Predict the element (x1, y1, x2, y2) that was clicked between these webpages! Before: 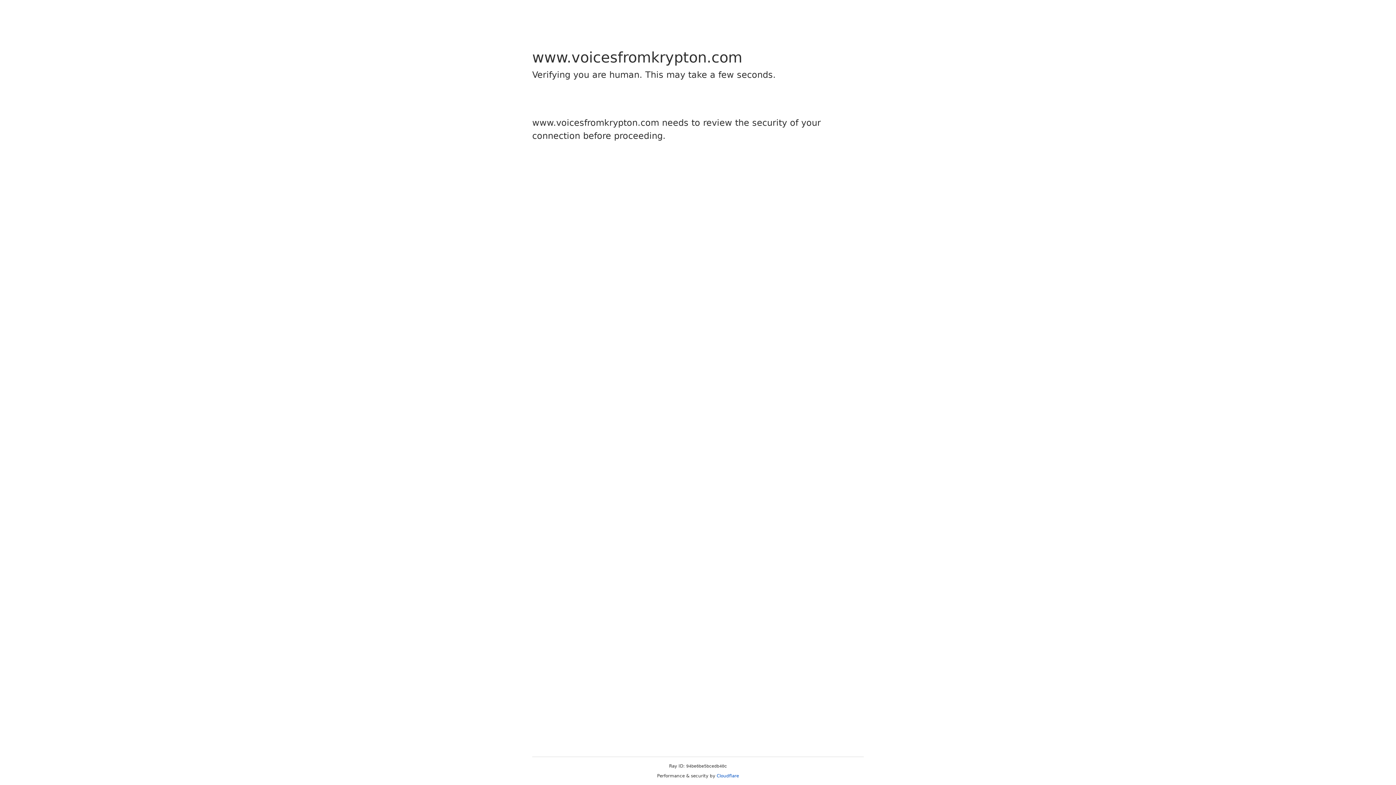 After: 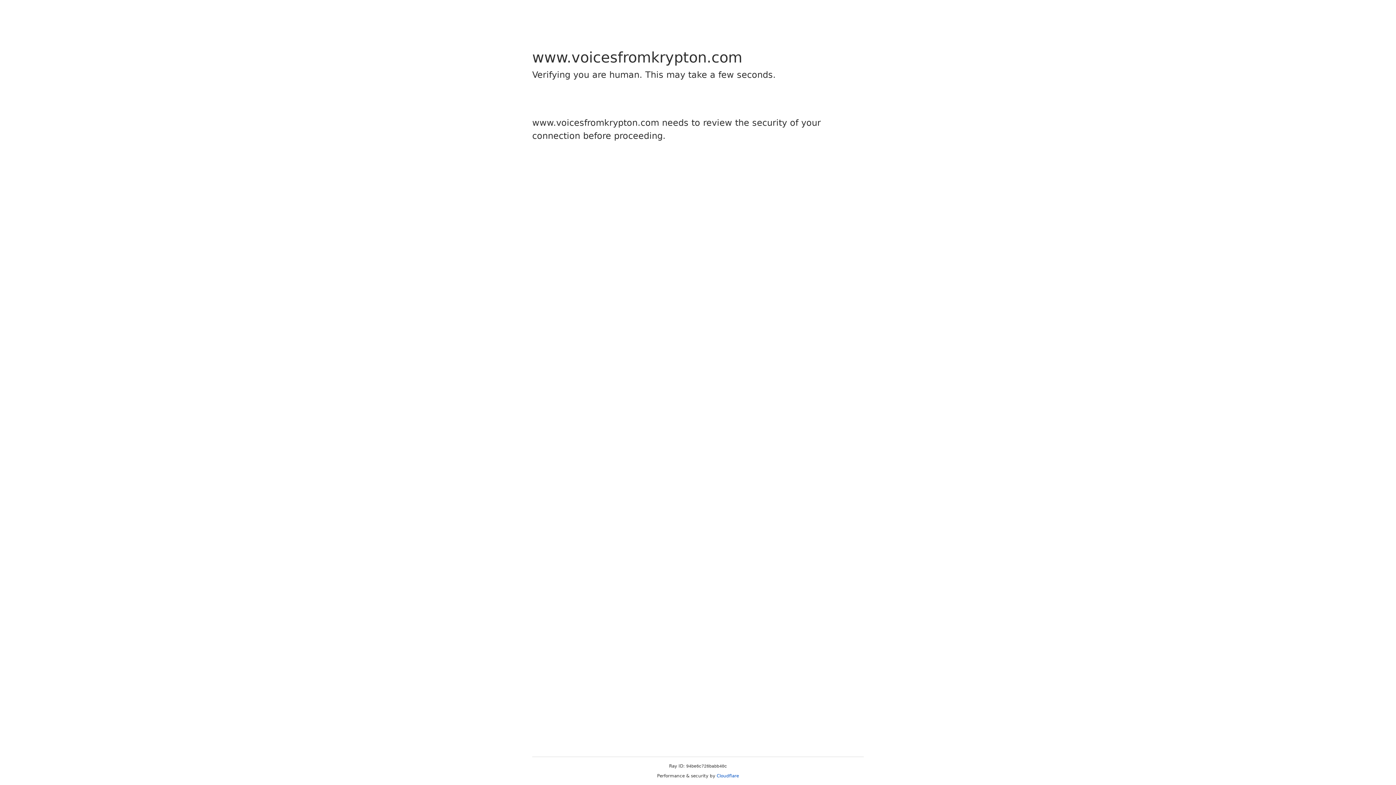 Action: bbox: (716, 773, 739, 778) label: Cloudflare